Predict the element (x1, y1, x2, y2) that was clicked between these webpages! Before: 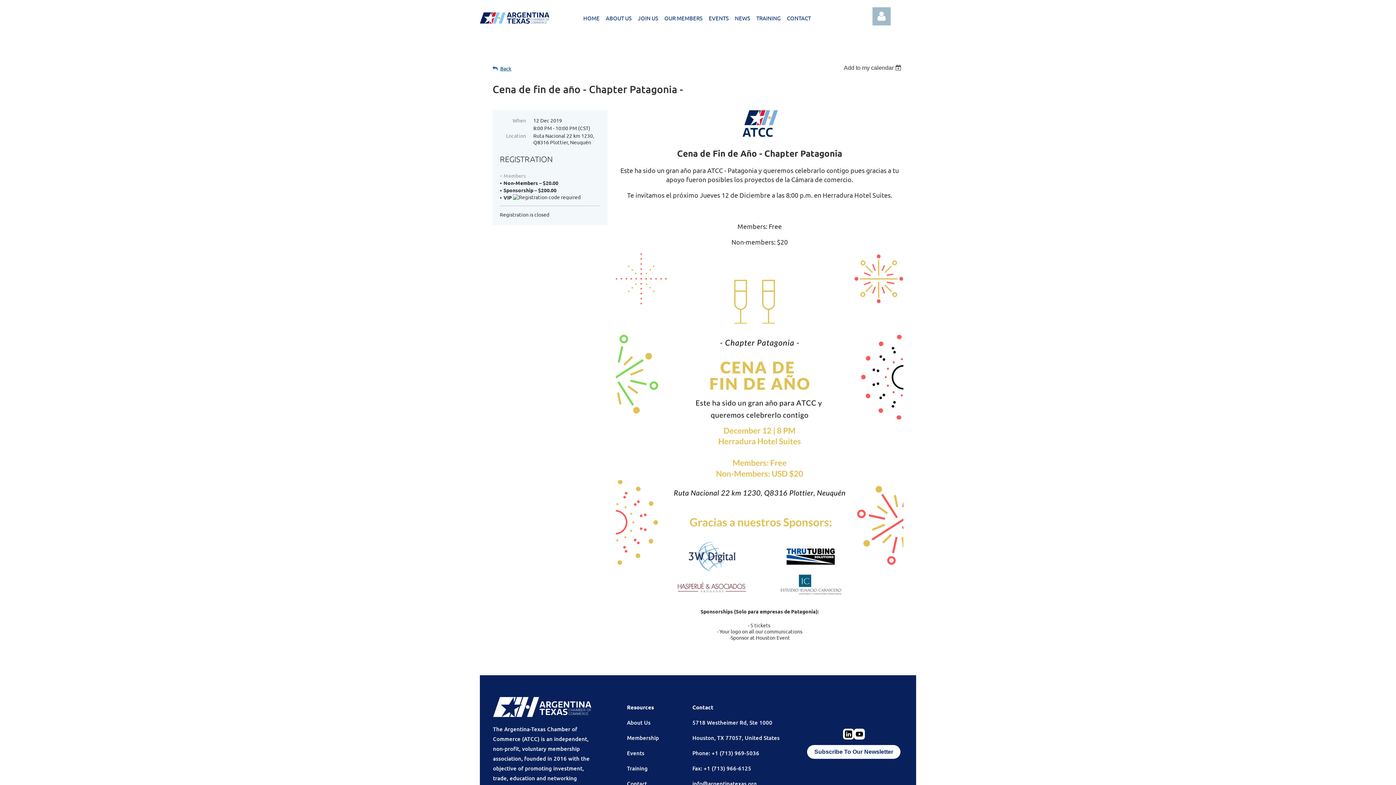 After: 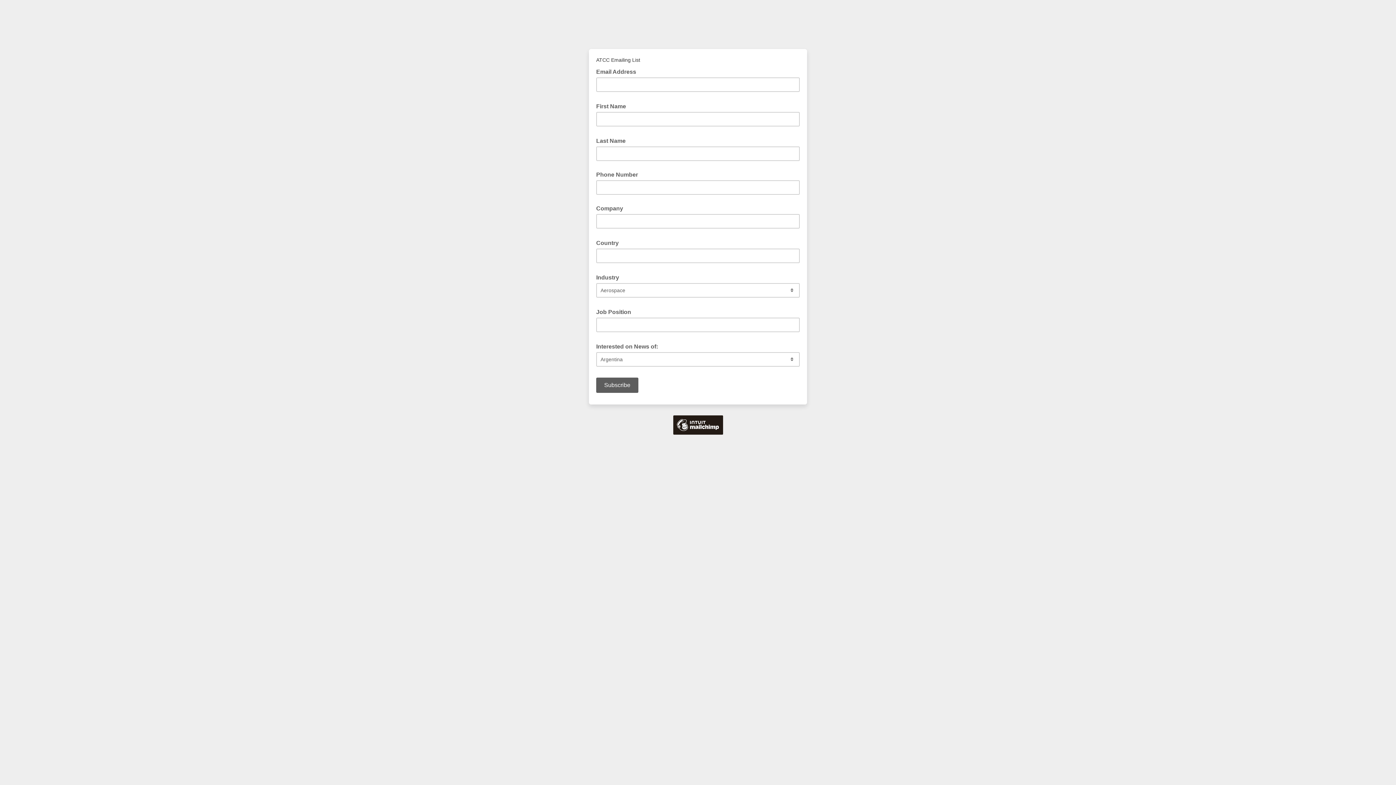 Action: bbox: (807, 747, 900, 755) label: Subscribe To Our Newsletter